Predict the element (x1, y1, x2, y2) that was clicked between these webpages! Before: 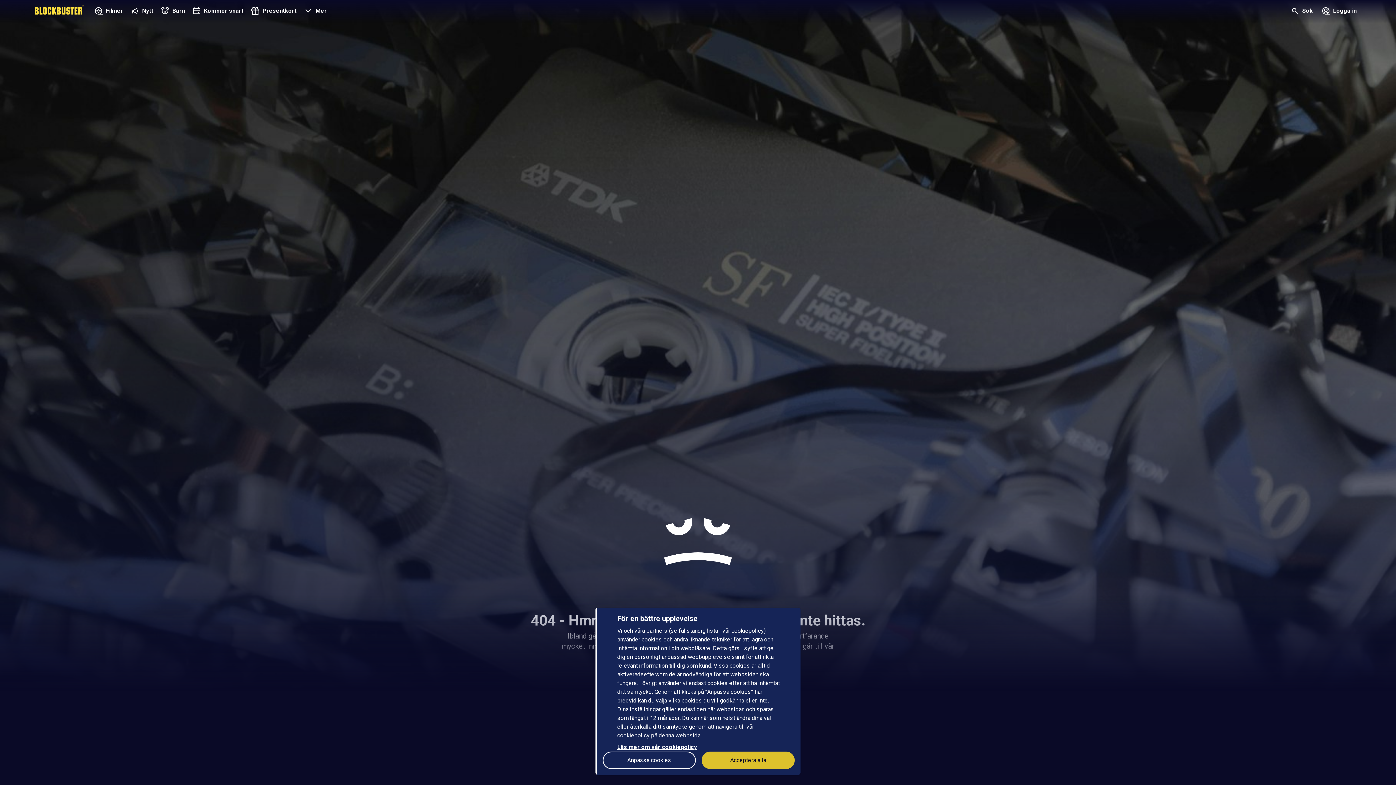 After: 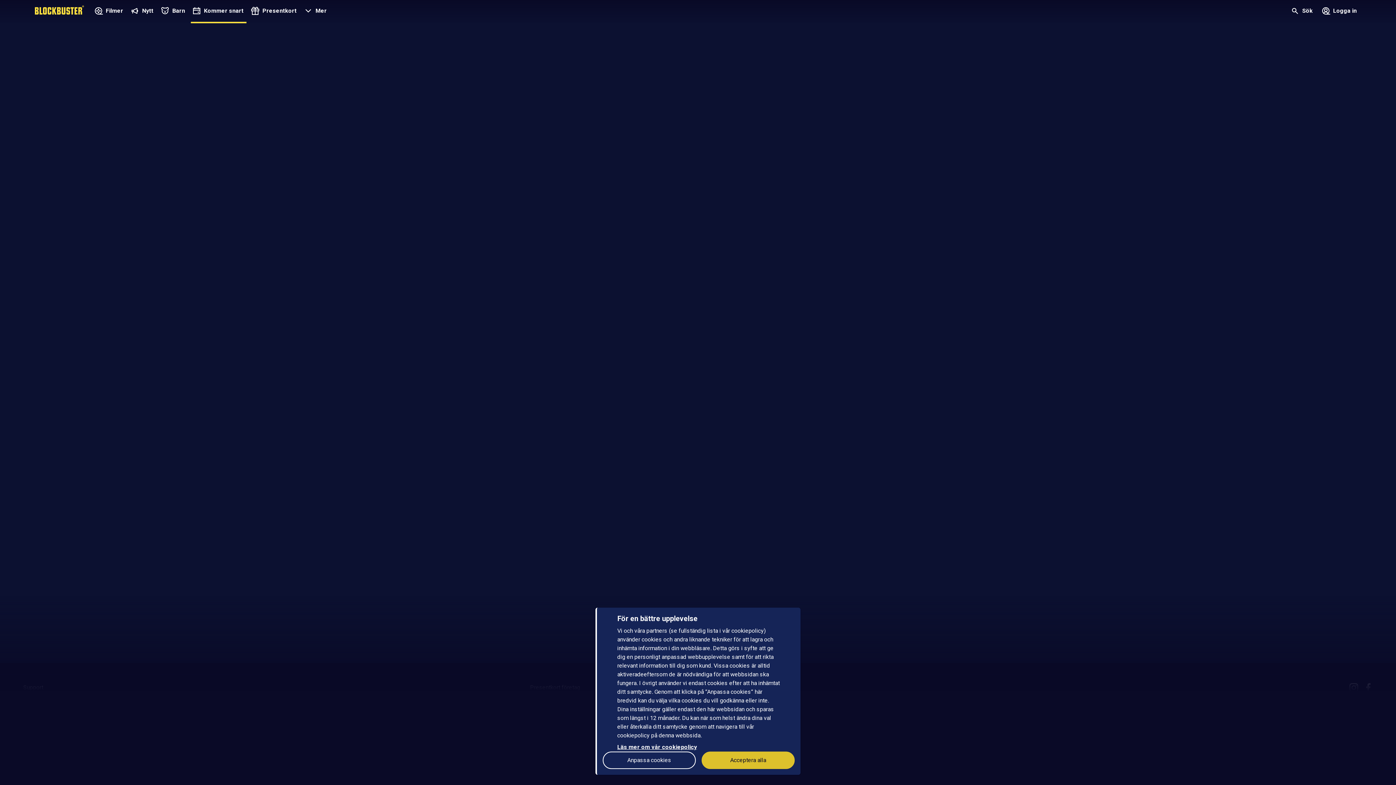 Action: label: Kommer snart bbox: (190, 0, 246, 23)